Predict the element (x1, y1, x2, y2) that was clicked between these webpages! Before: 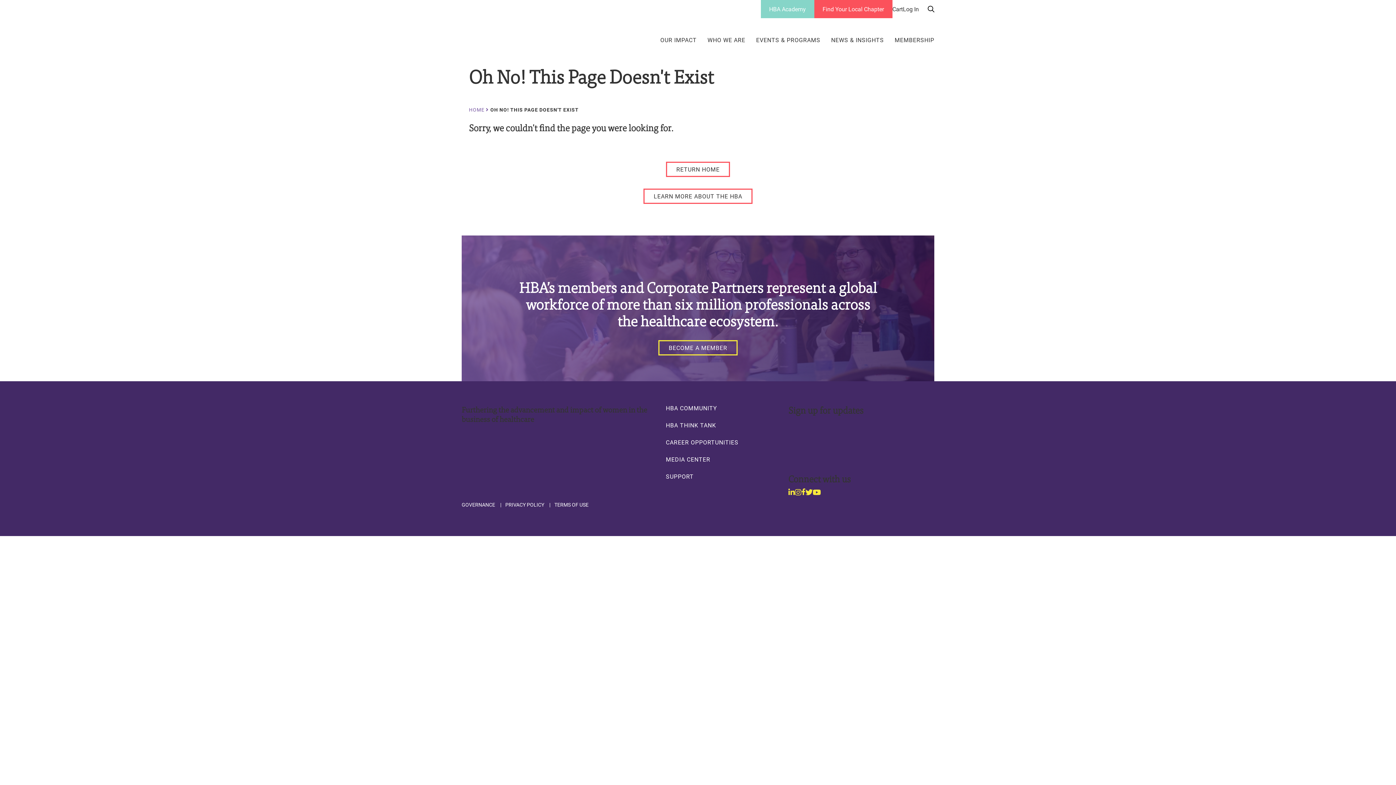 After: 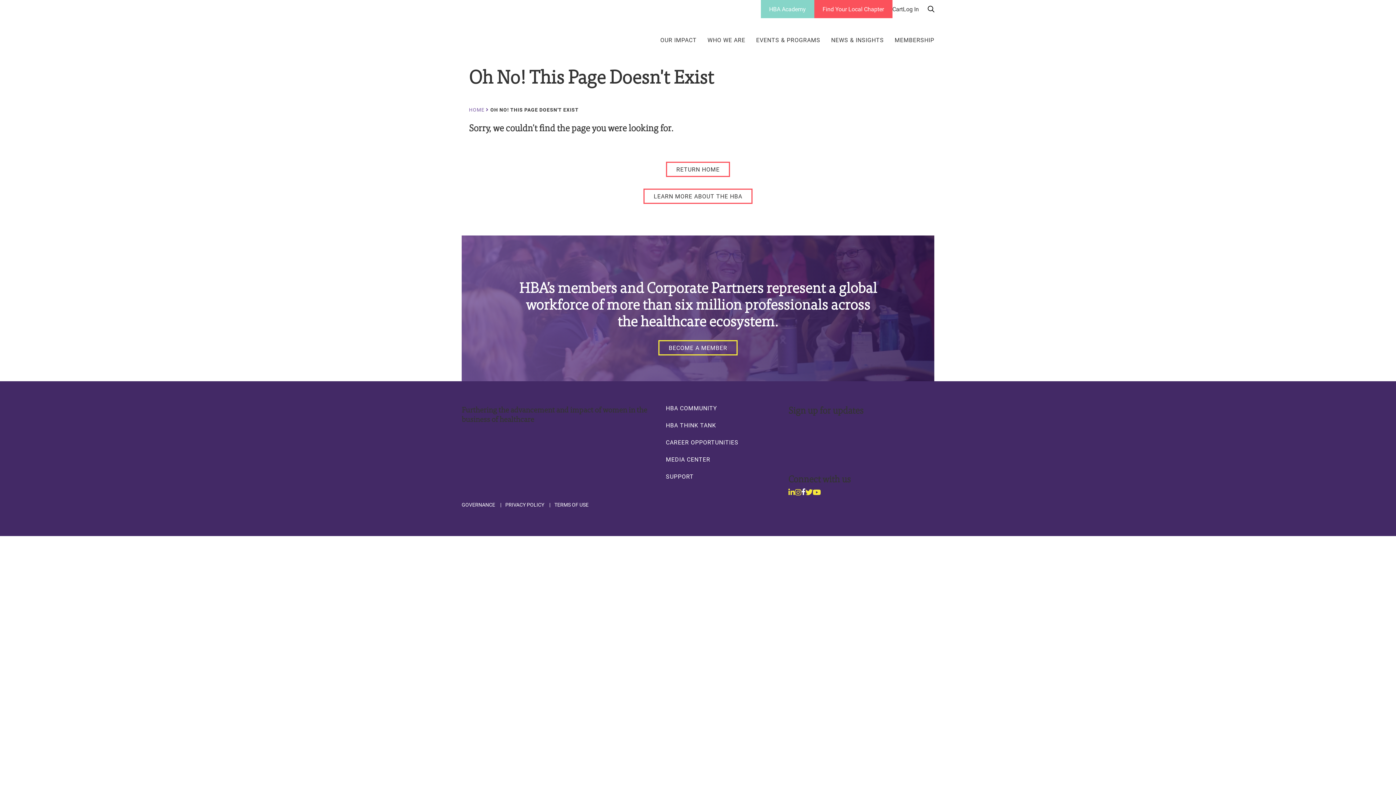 Action: bbox: (801, 488, 805, 496) label: Facebook